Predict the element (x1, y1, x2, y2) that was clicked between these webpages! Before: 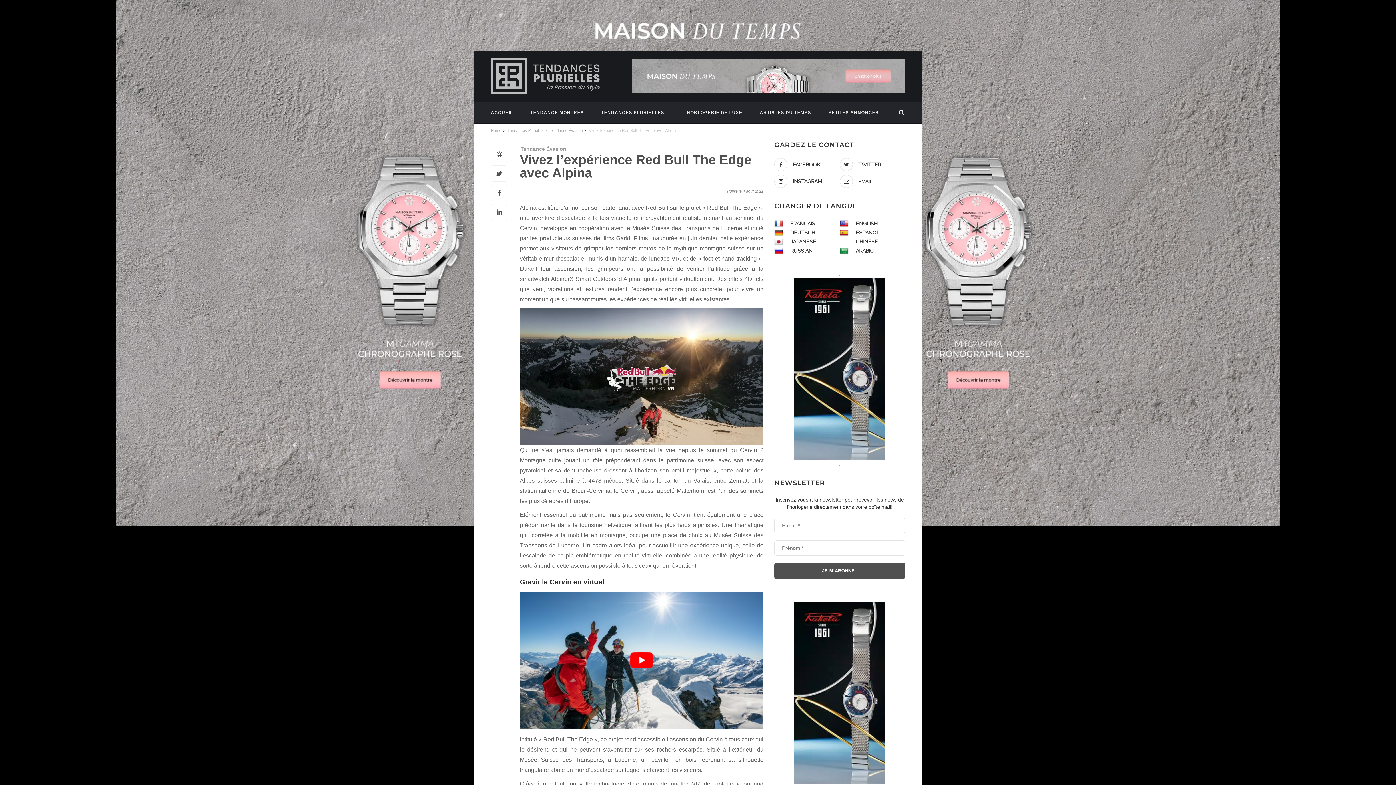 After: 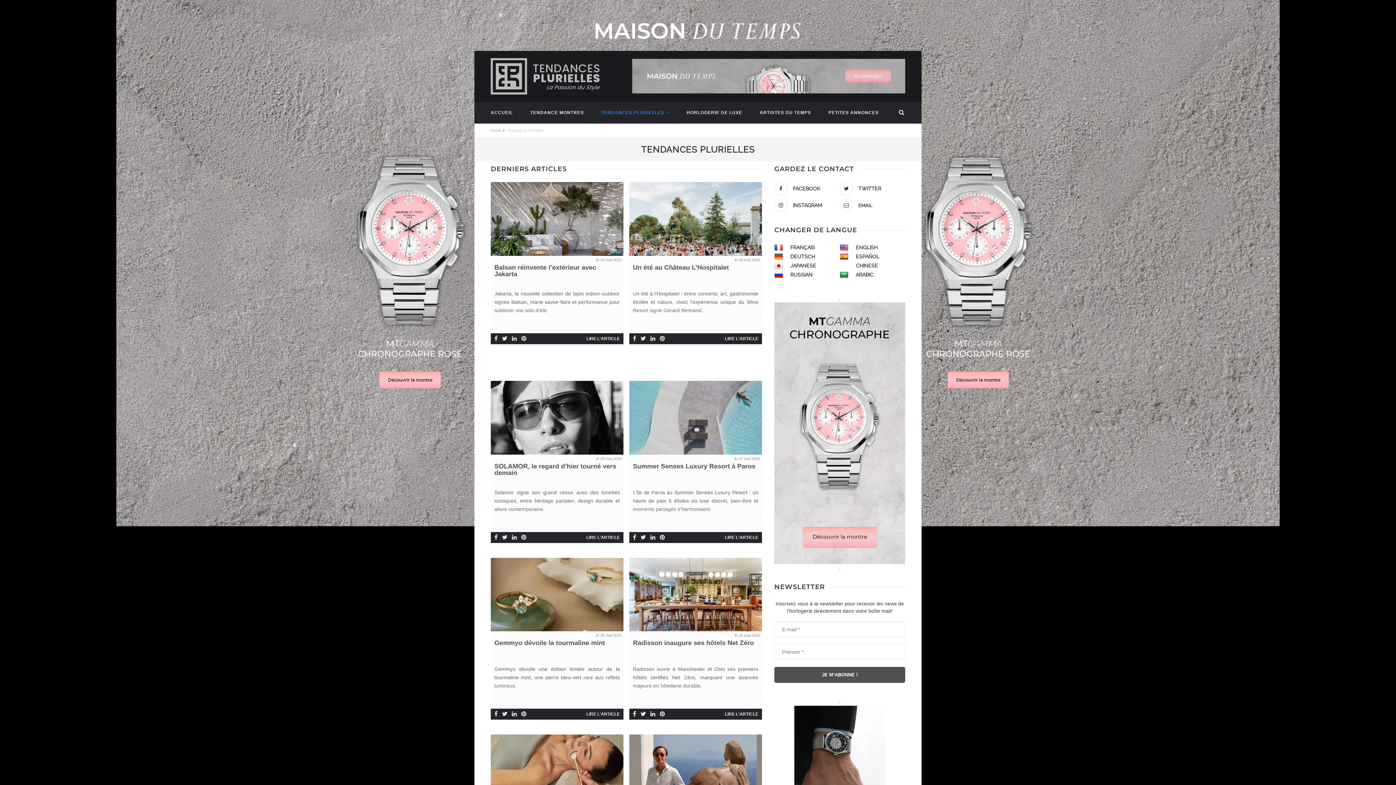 Action: label: Tendances Plurielles bbox: (507, 128, 544, 132)